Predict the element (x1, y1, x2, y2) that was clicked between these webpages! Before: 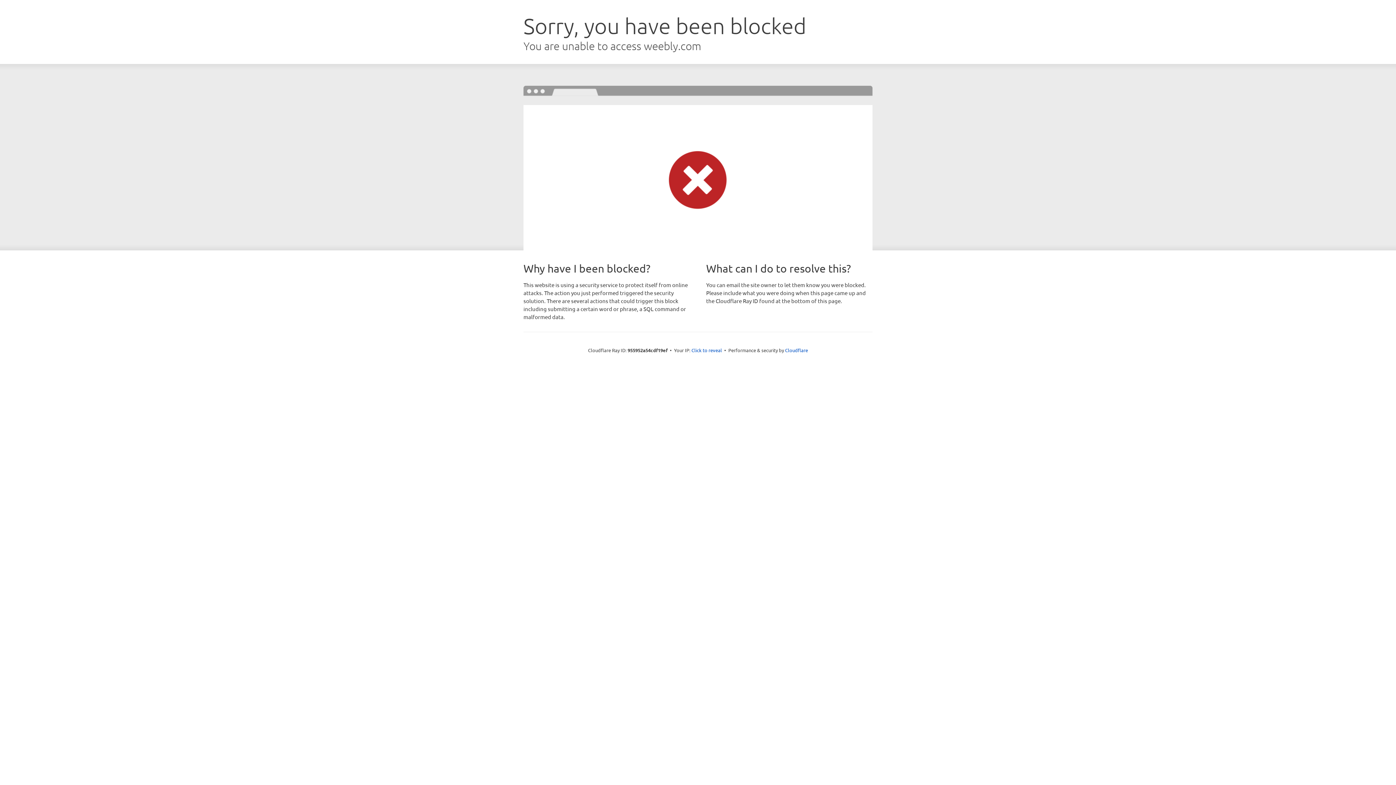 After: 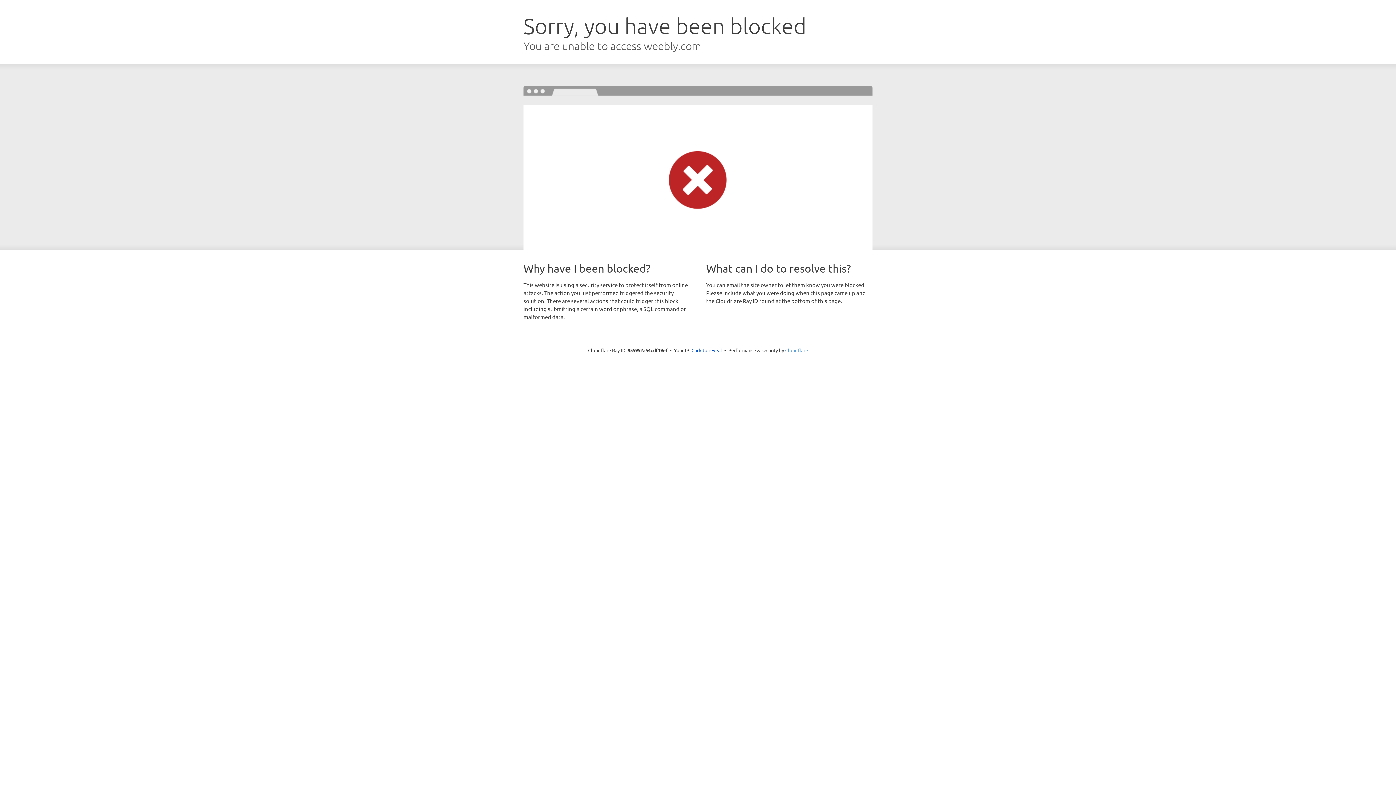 Action: bbox: (785, 347, 808, 353) label: Cloudflare